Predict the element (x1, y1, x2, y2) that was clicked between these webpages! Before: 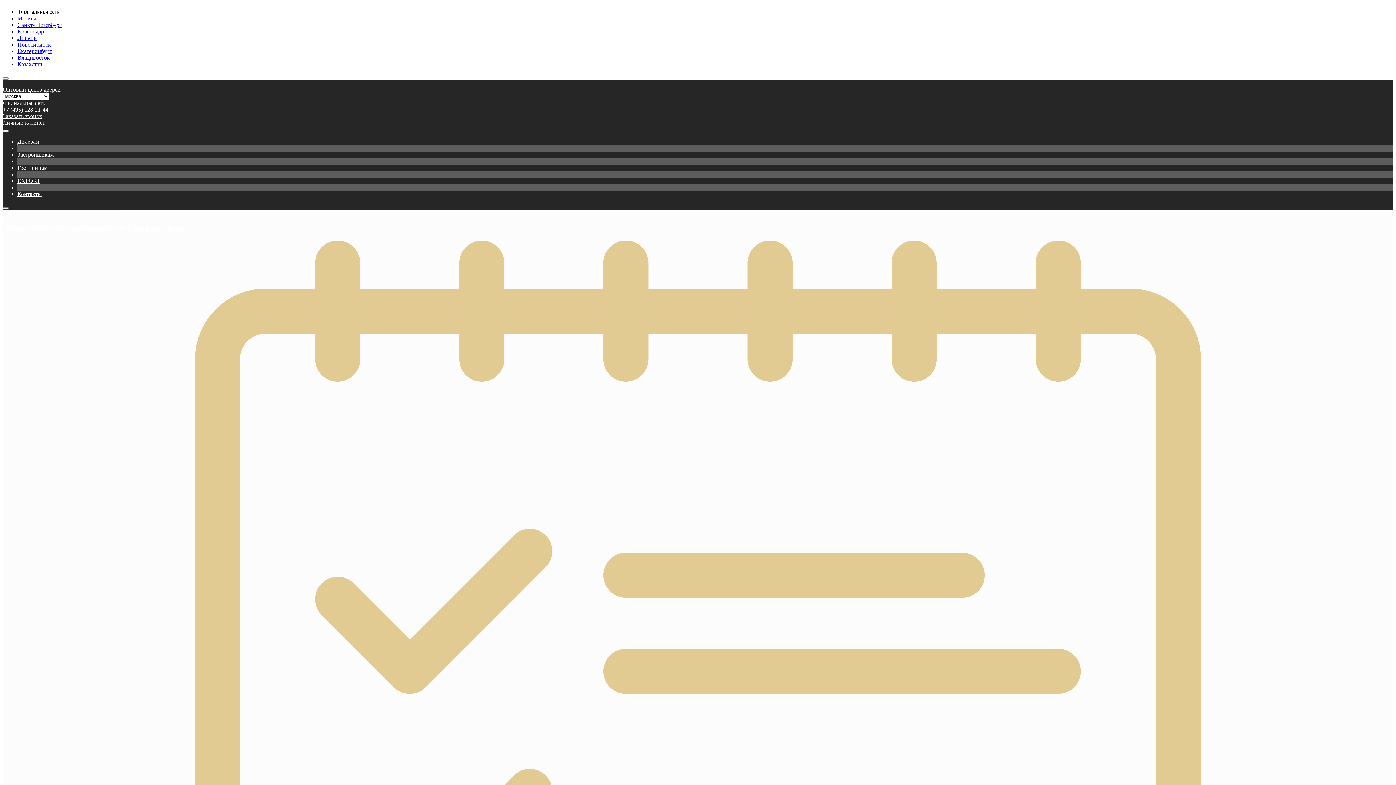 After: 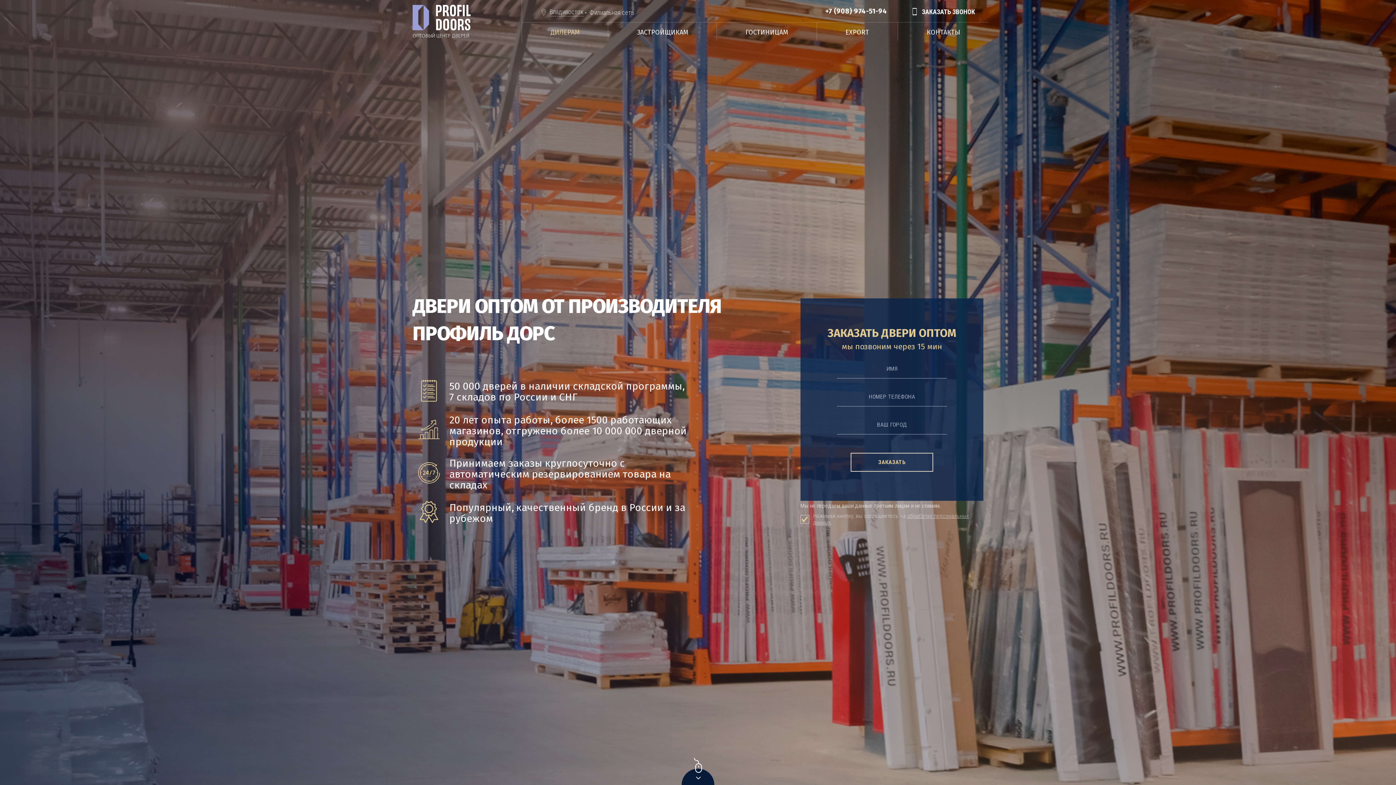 Action: label: Владивосток bbox: (17, 54, 49, 60)